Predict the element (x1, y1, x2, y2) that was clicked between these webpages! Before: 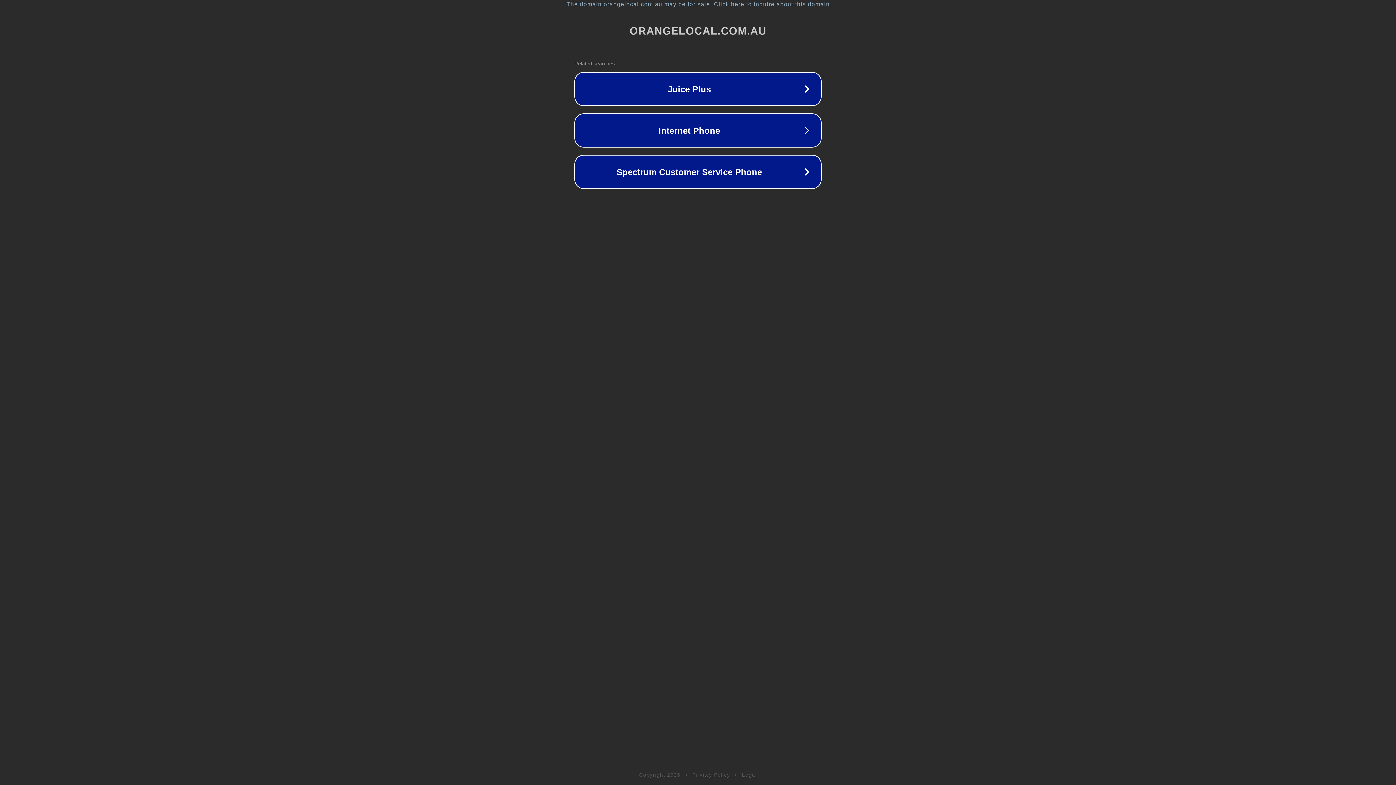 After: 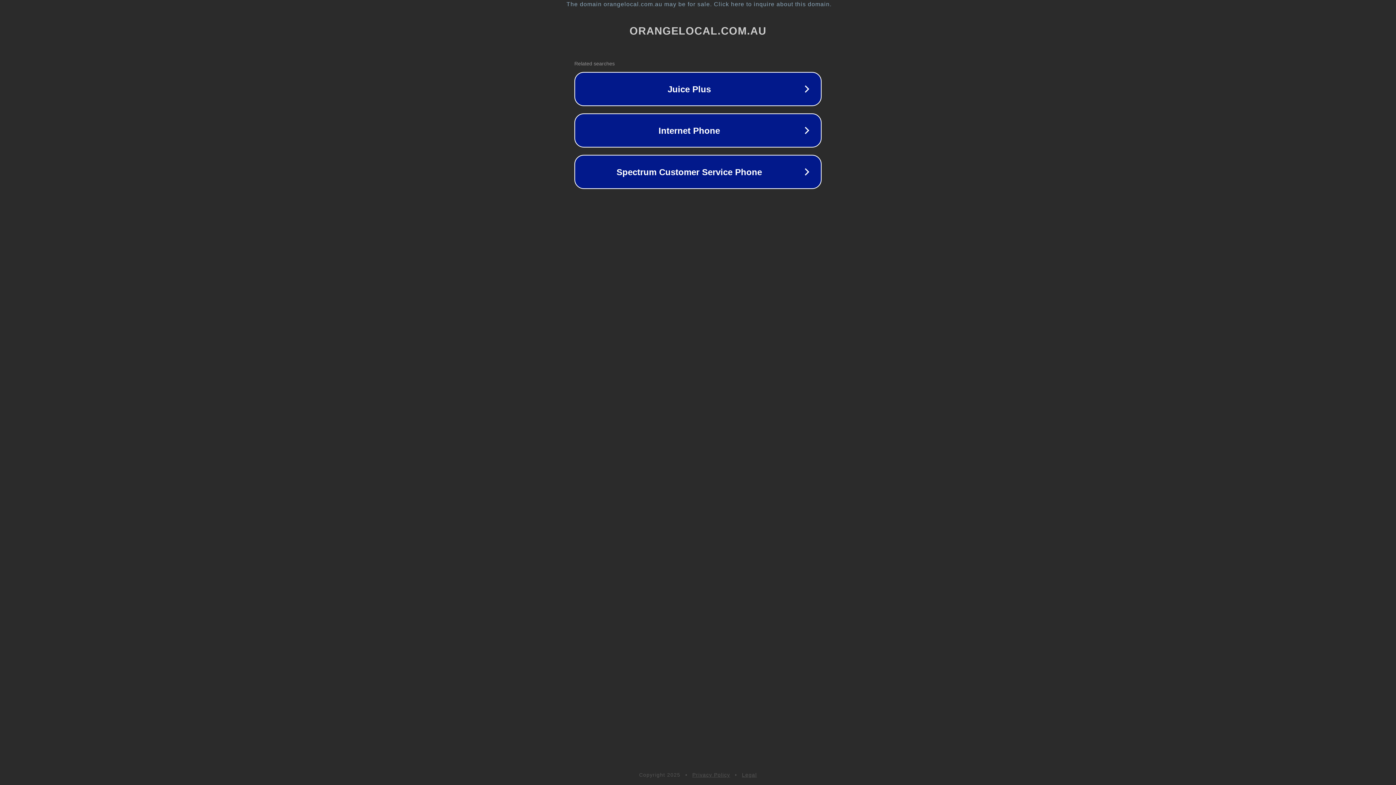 Action: bbox: (692, 772, 730, 778) label: Privacy Policy